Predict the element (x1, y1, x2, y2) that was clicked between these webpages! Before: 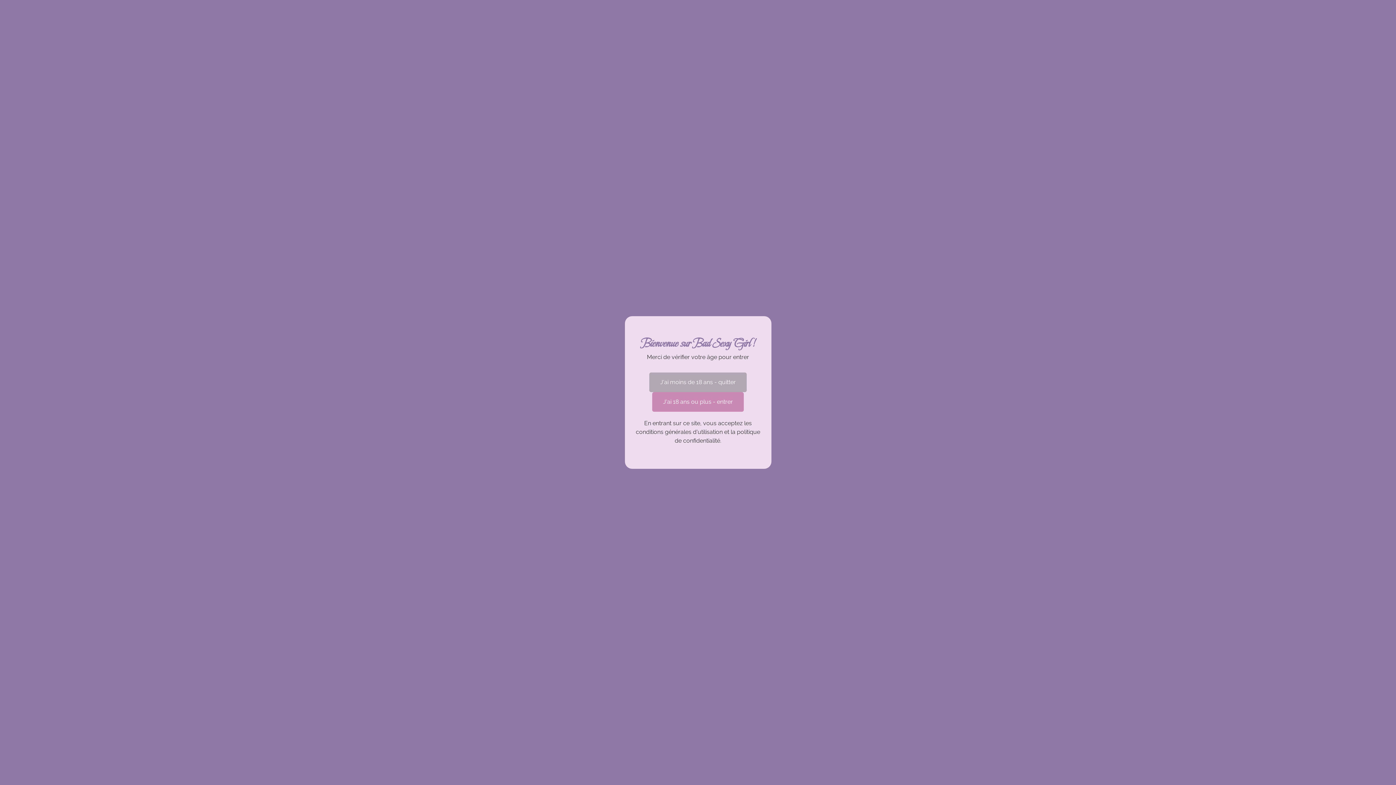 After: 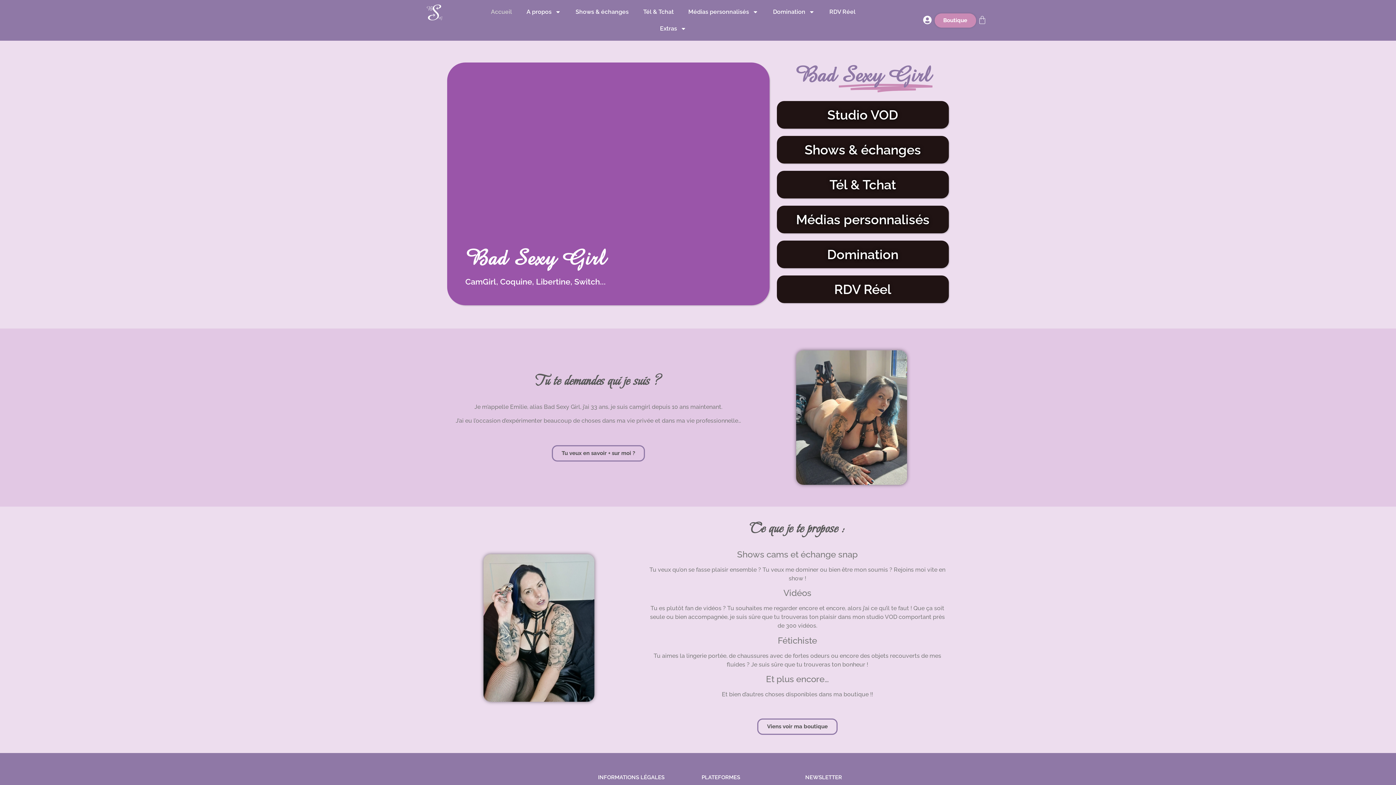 Action: label: J'ai 18 ans ou plus - entrer bbox: (652, 392, 744, 412)